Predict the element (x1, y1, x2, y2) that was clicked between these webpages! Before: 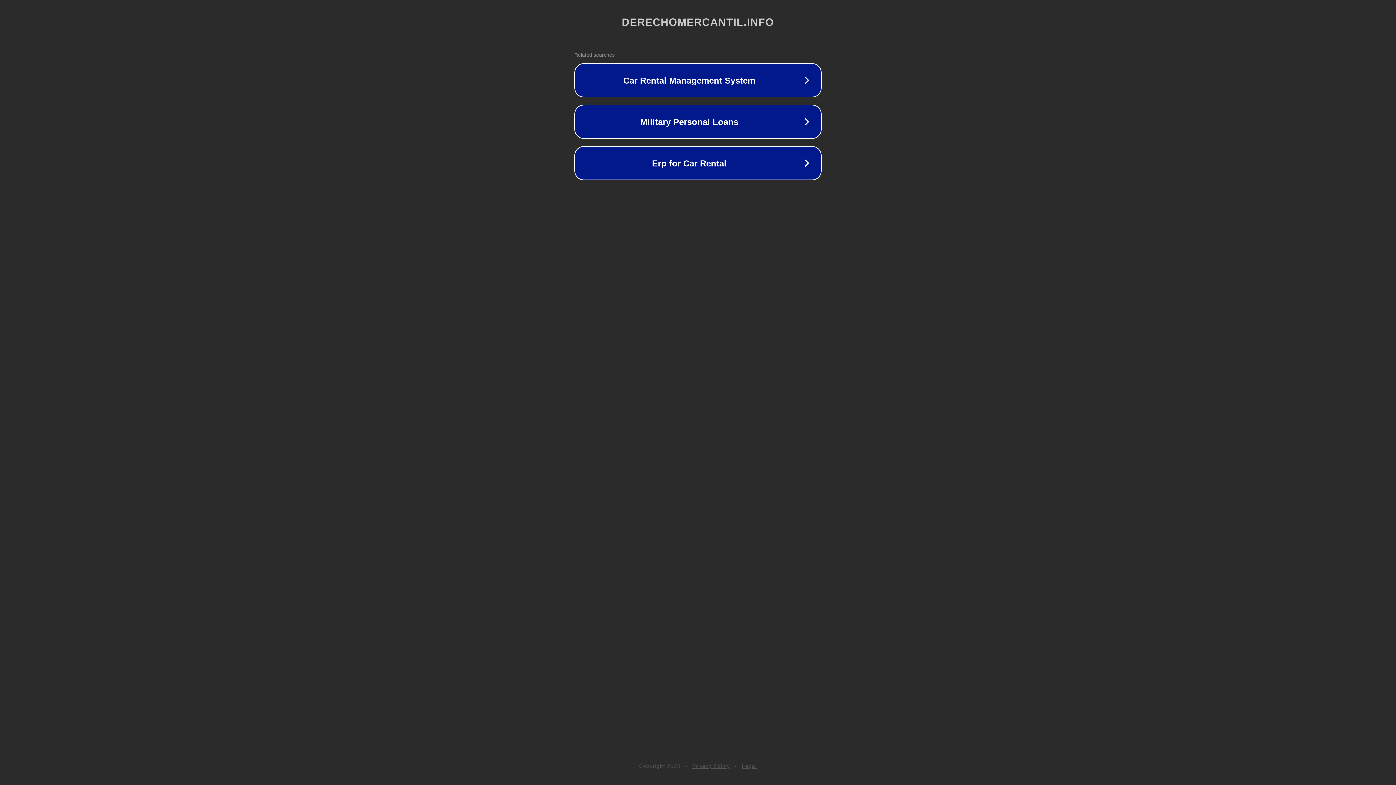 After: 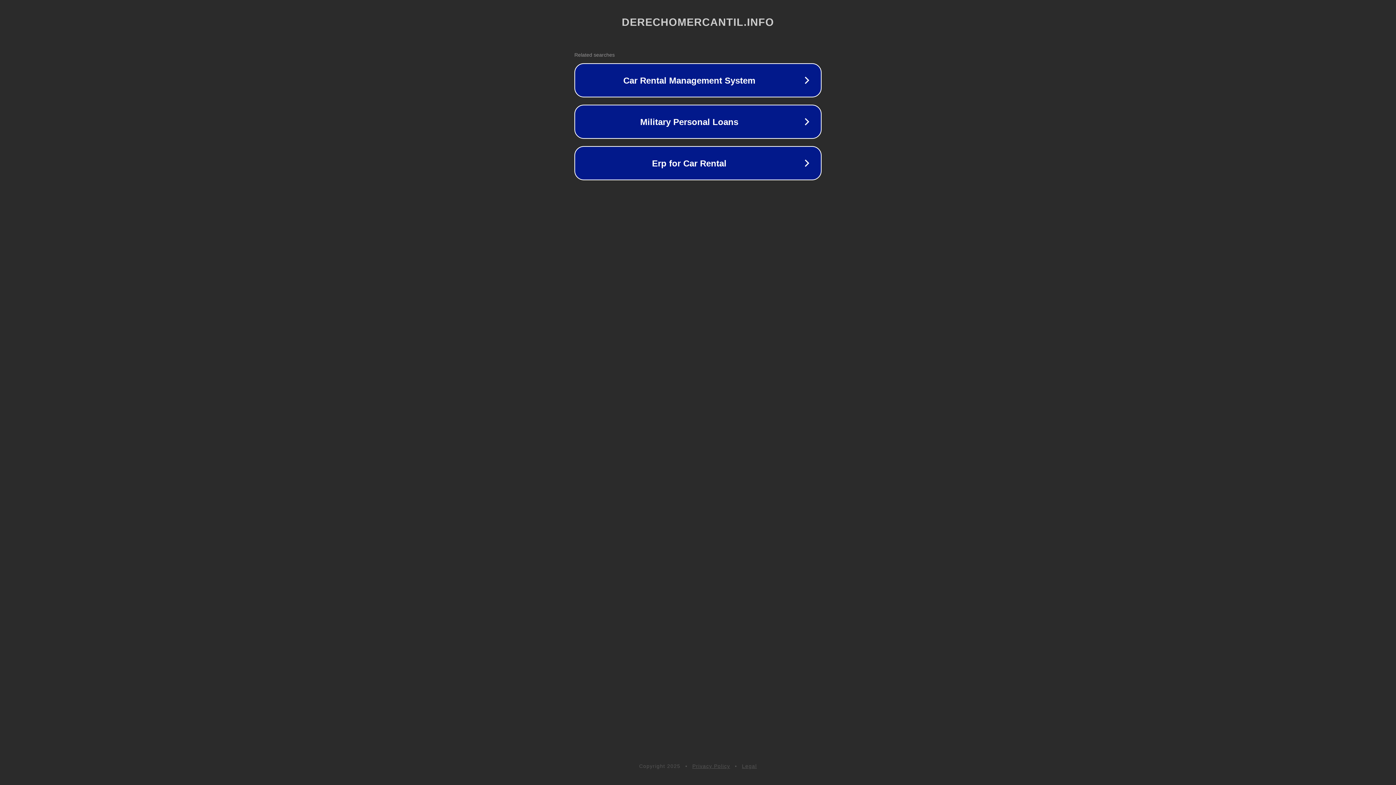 Action: label: Legal bbox: (742, 763, 757, 769)